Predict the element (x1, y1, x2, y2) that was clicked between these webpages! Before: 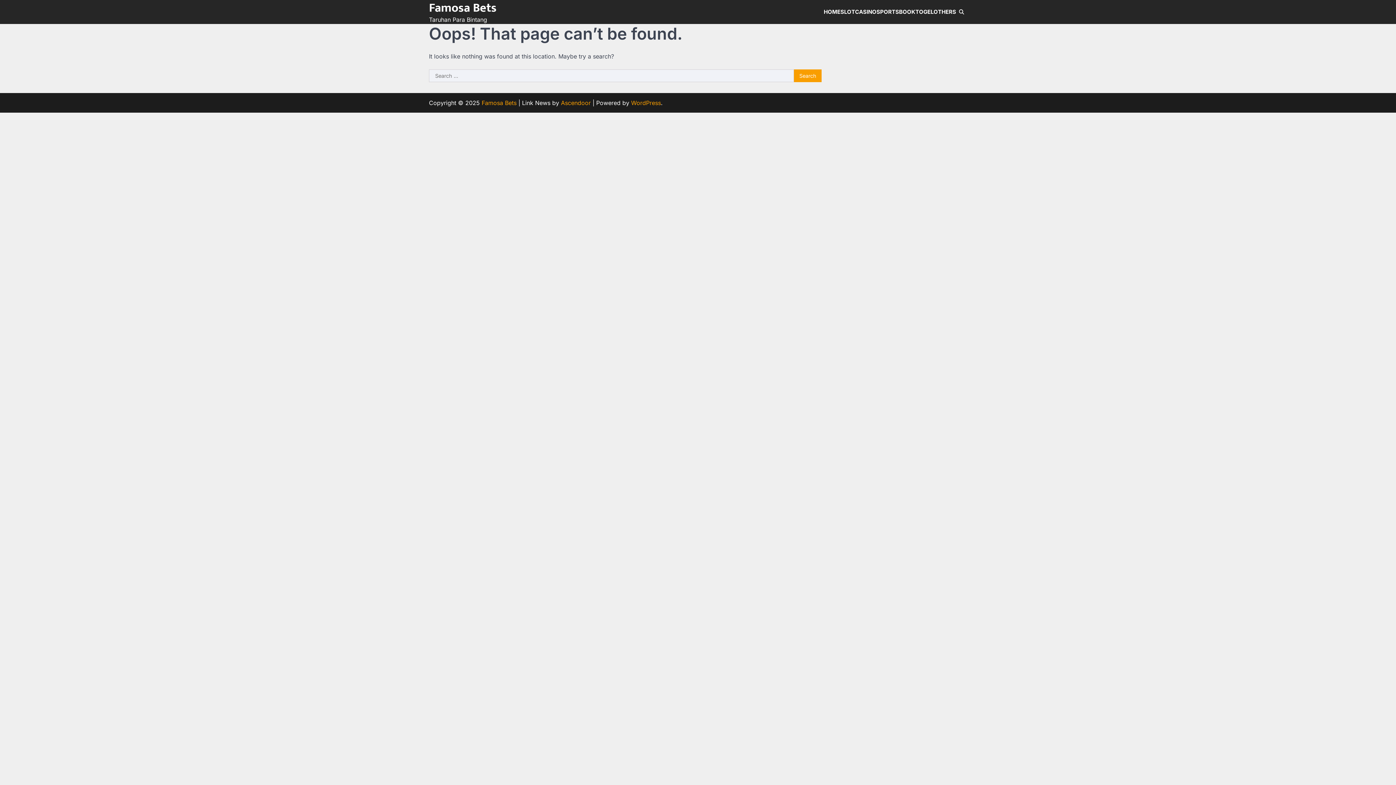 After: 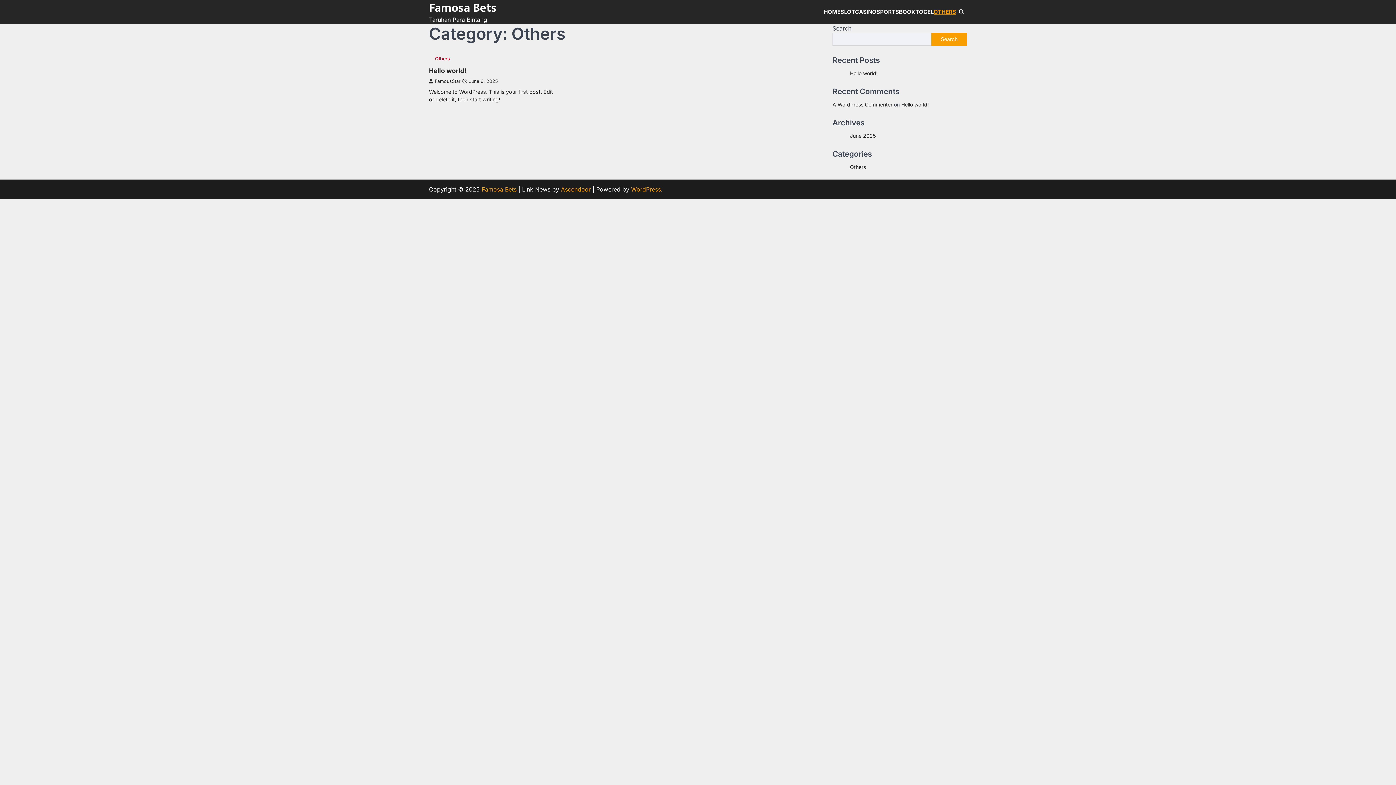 Action: label: OTHERS bbox: (933, 8, 956, 16)